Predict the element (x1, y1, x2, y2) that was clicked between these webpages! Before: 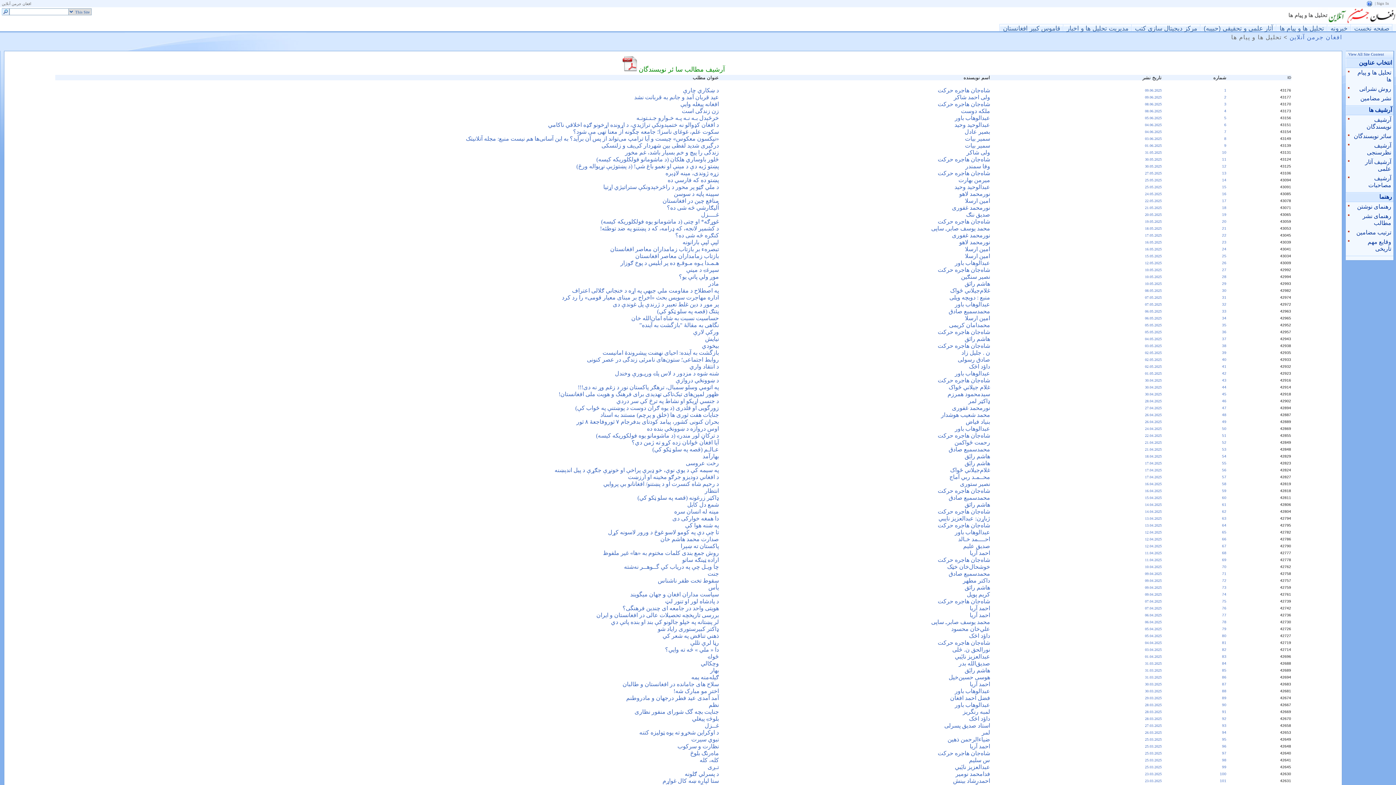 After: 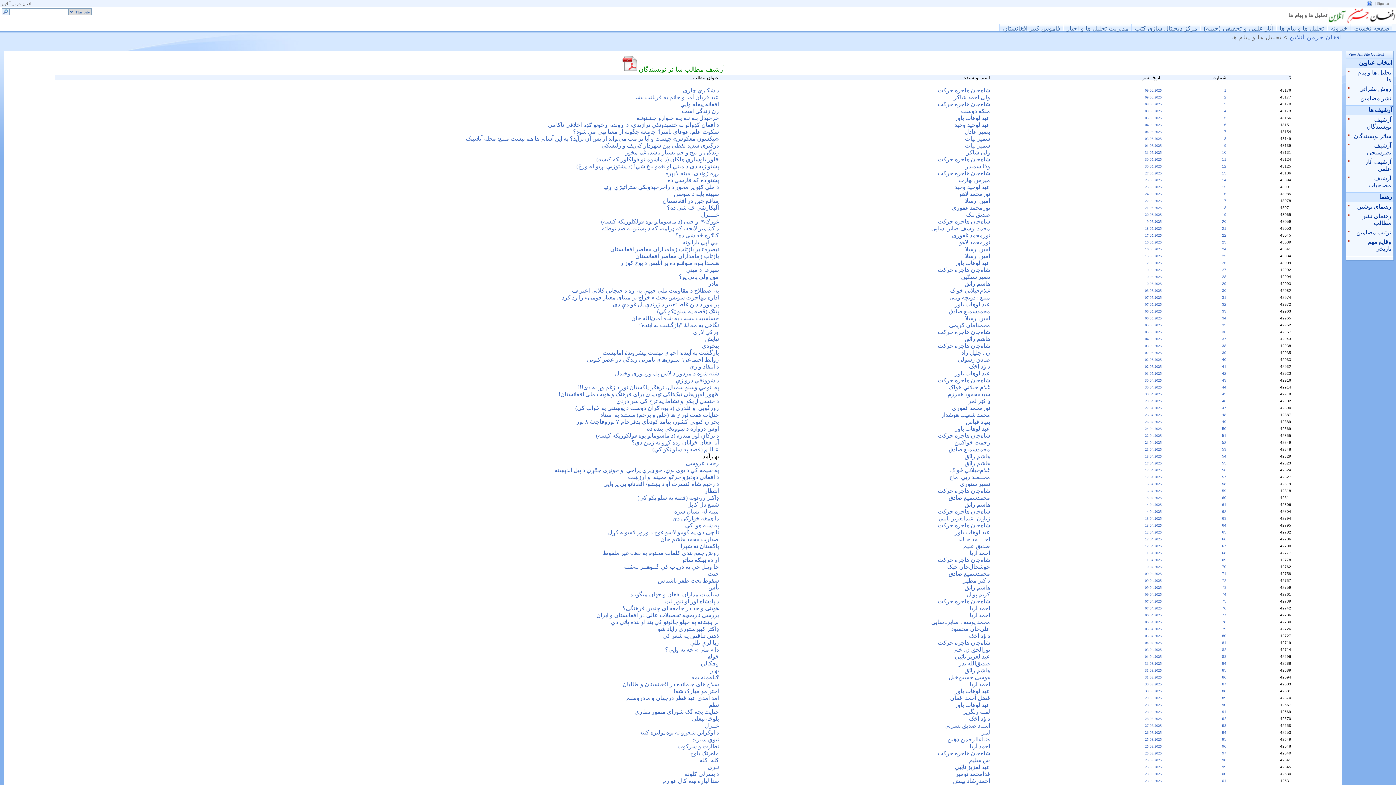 Action: bbox: (702, 453, 719, 459) label: بهارآمد